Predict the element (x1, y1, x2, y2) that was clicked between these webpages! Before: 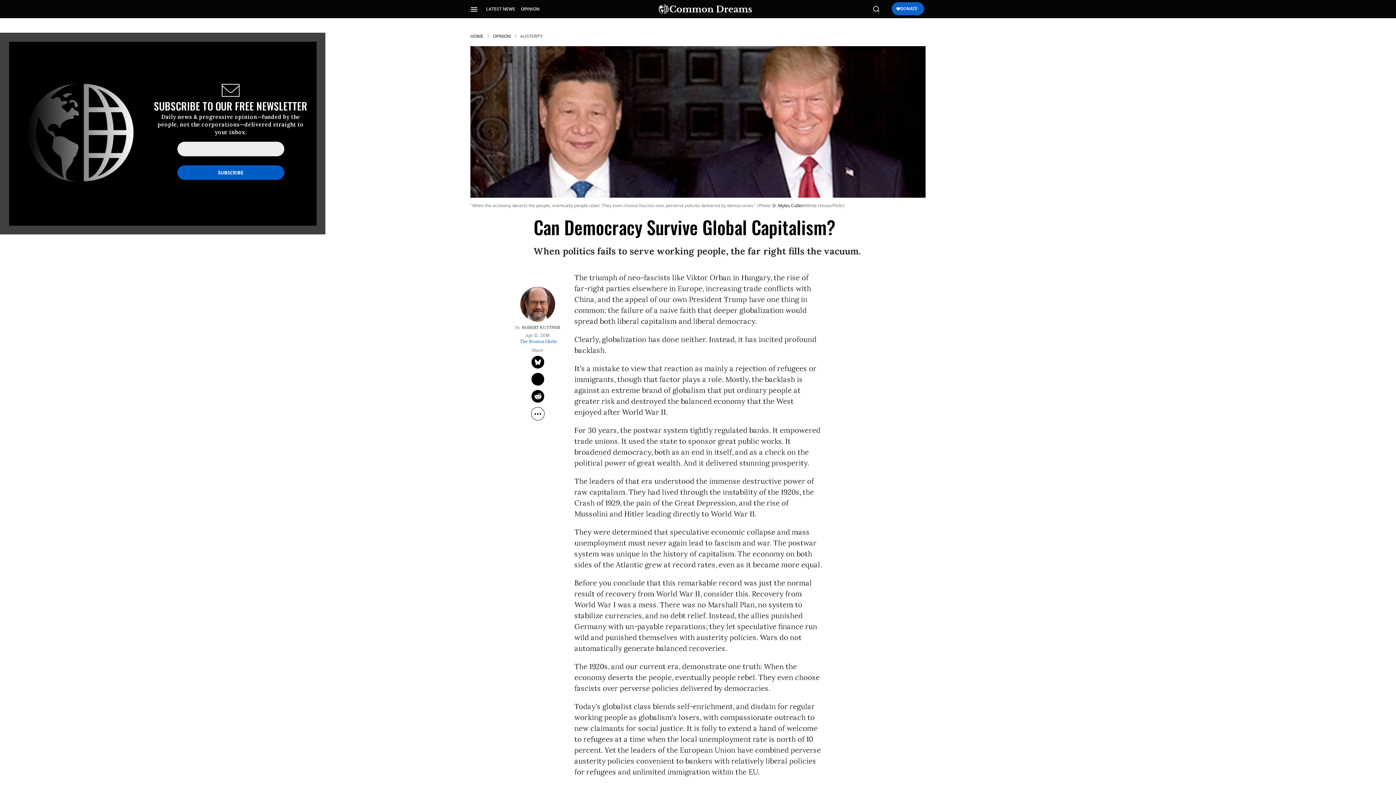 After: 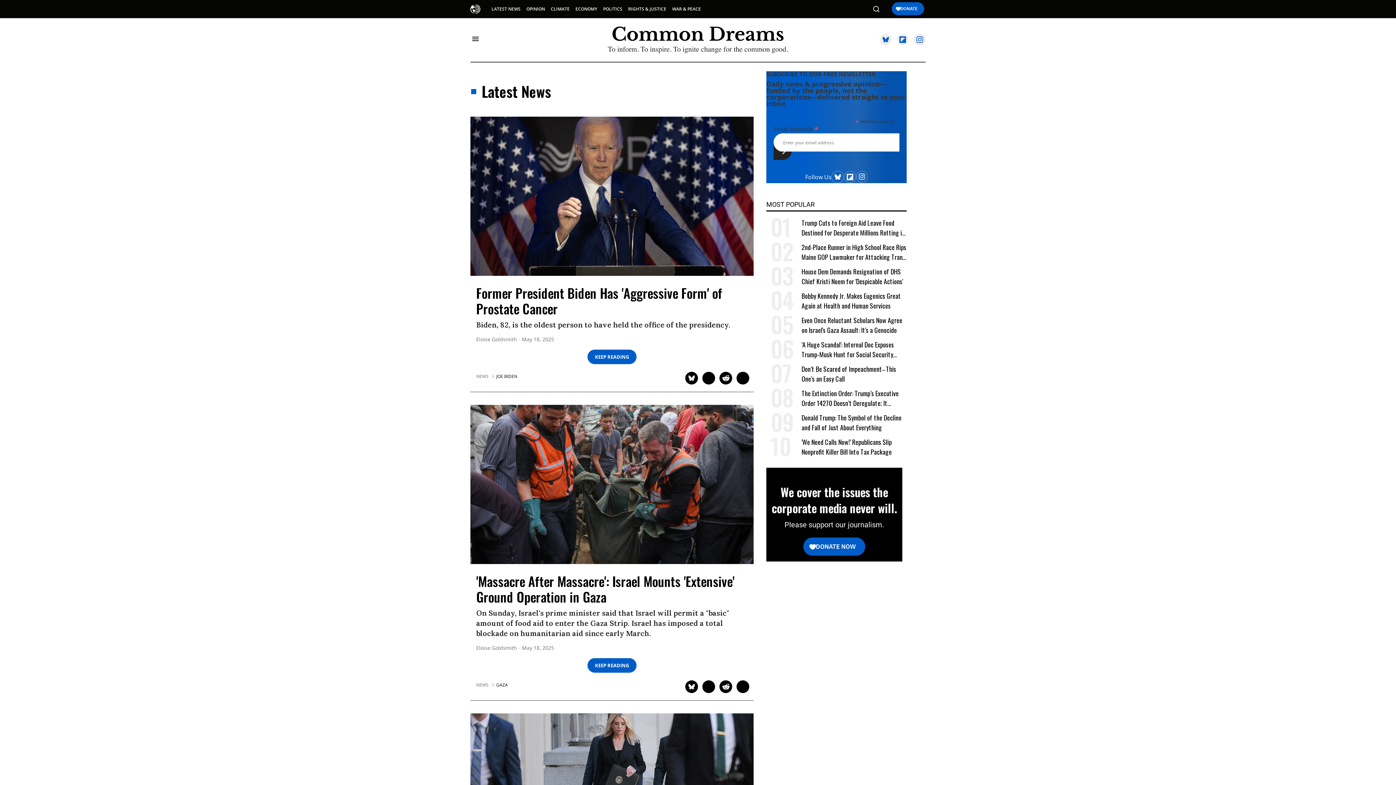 Action: bbox: (486, 5, 515, 12) label: LATEST NEWS